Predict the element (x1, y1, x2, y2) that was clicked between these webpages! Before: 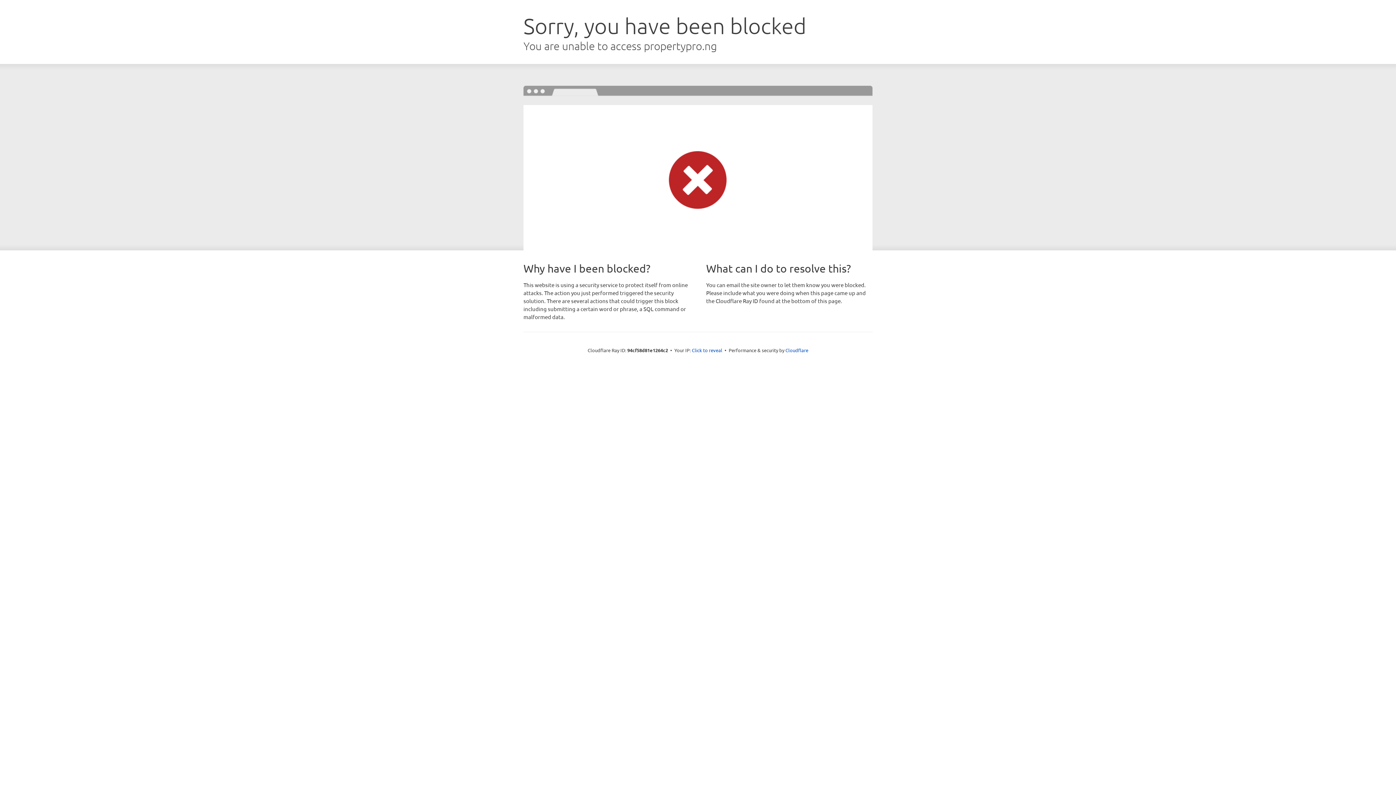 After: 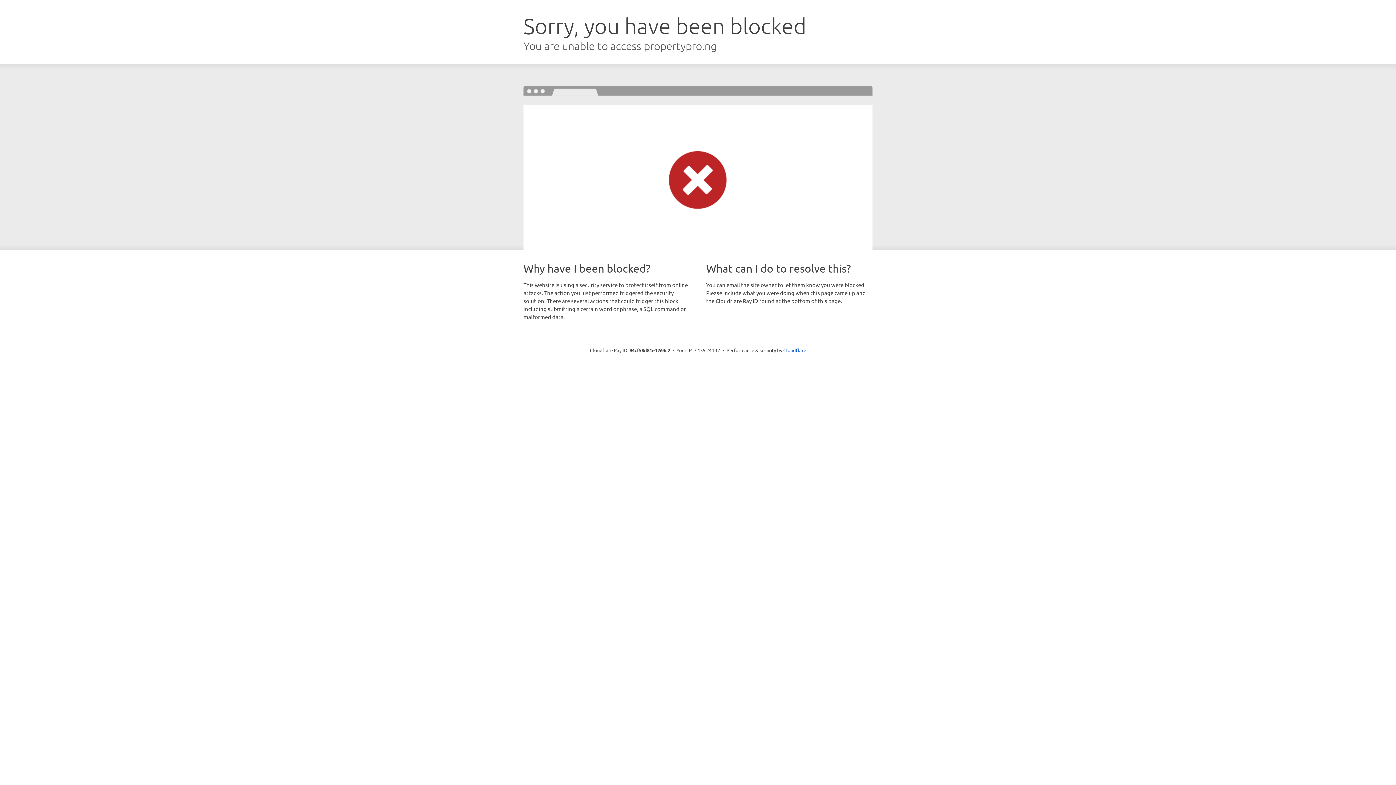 Action: label: Click to reveal bbox: (692, 346, 722, 353)